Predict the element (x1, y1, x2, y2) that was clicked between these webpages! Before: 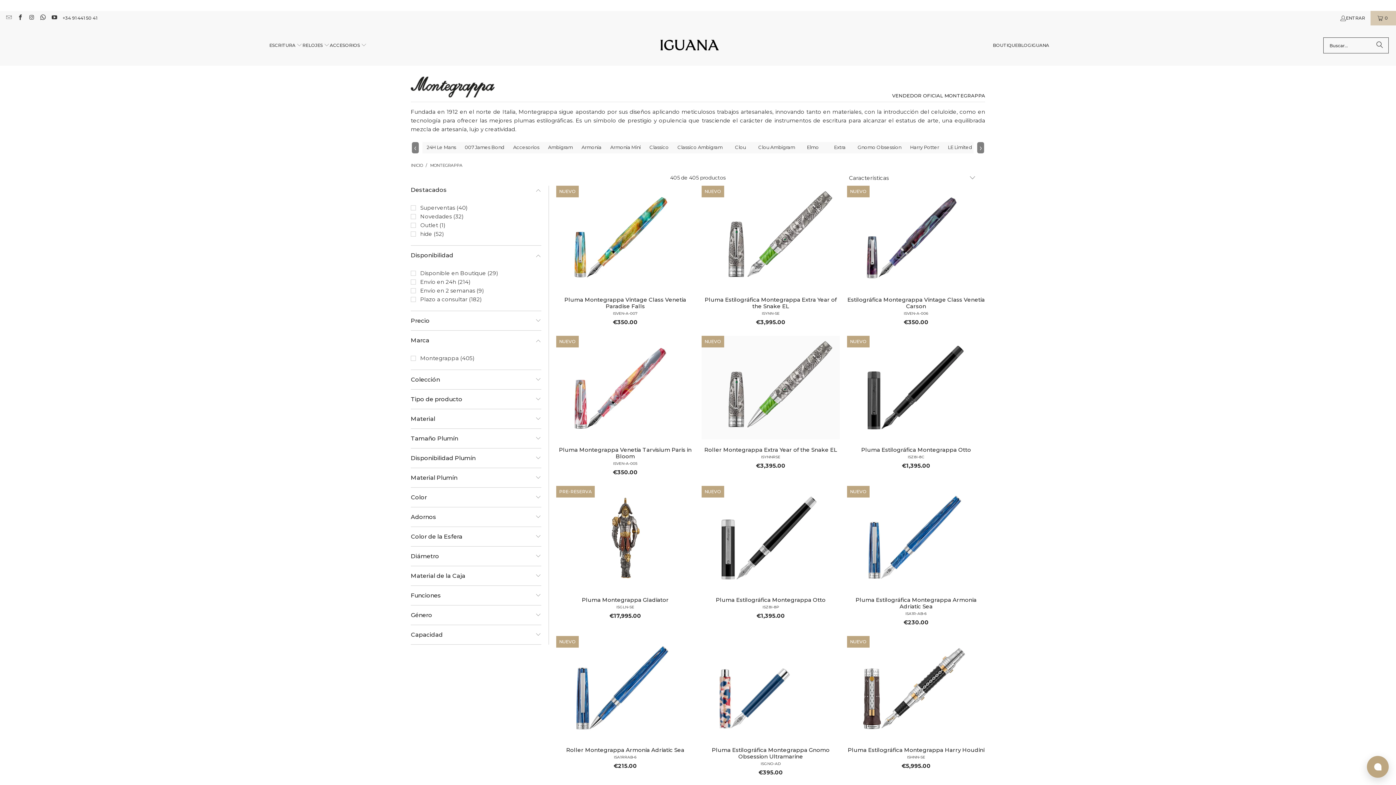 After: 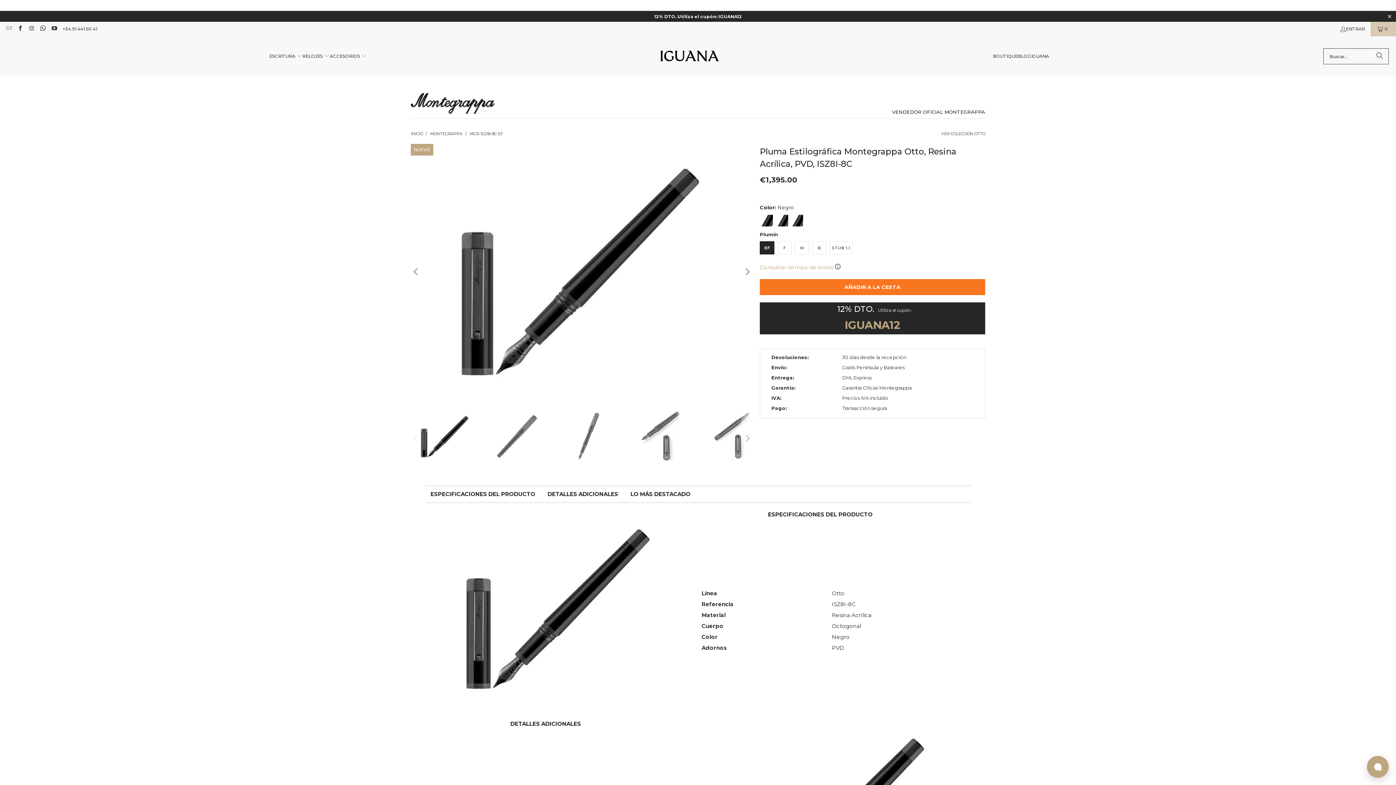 Action: bbox: (847, 447, 985, 470) label: Pluma Estilográfica Montegrappa Otto
ISZ8I-8C
€1,395.00